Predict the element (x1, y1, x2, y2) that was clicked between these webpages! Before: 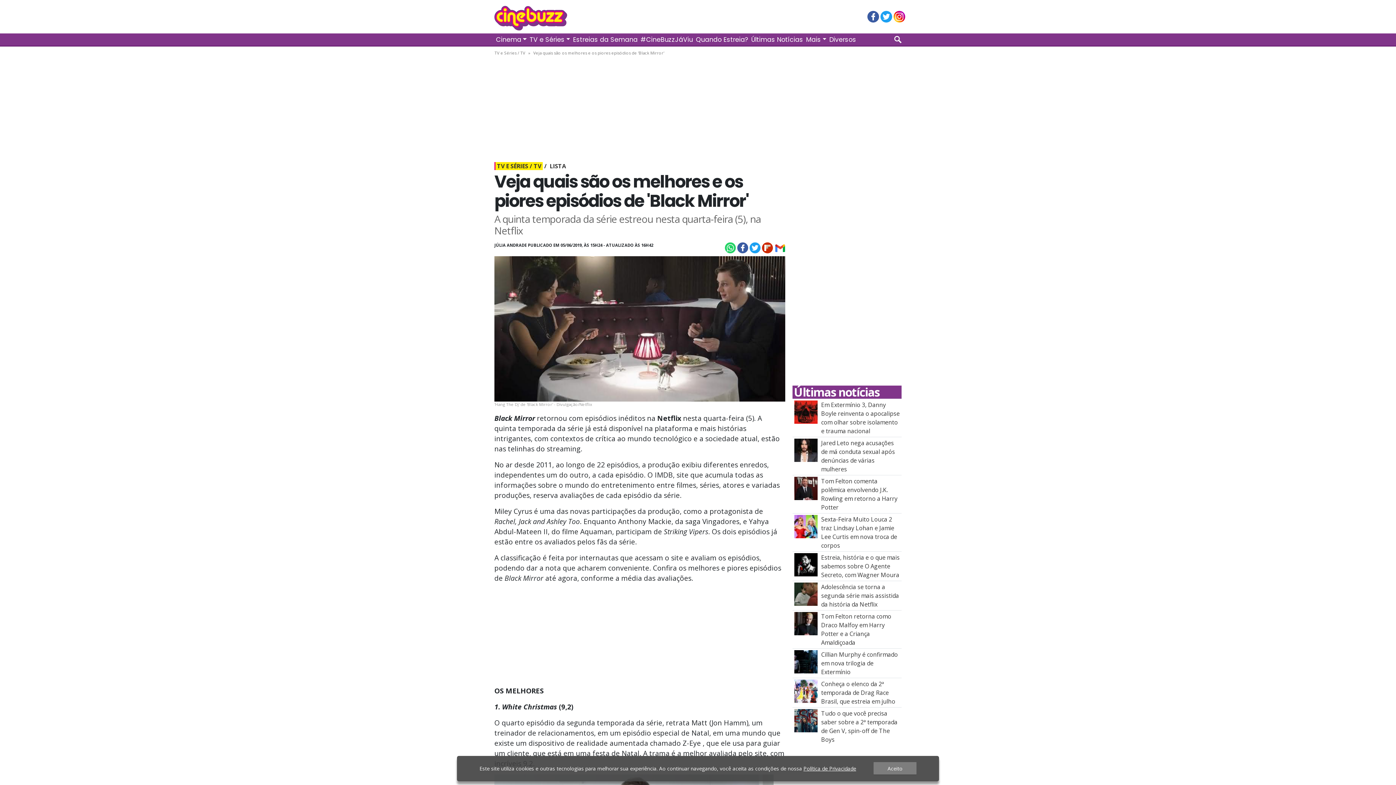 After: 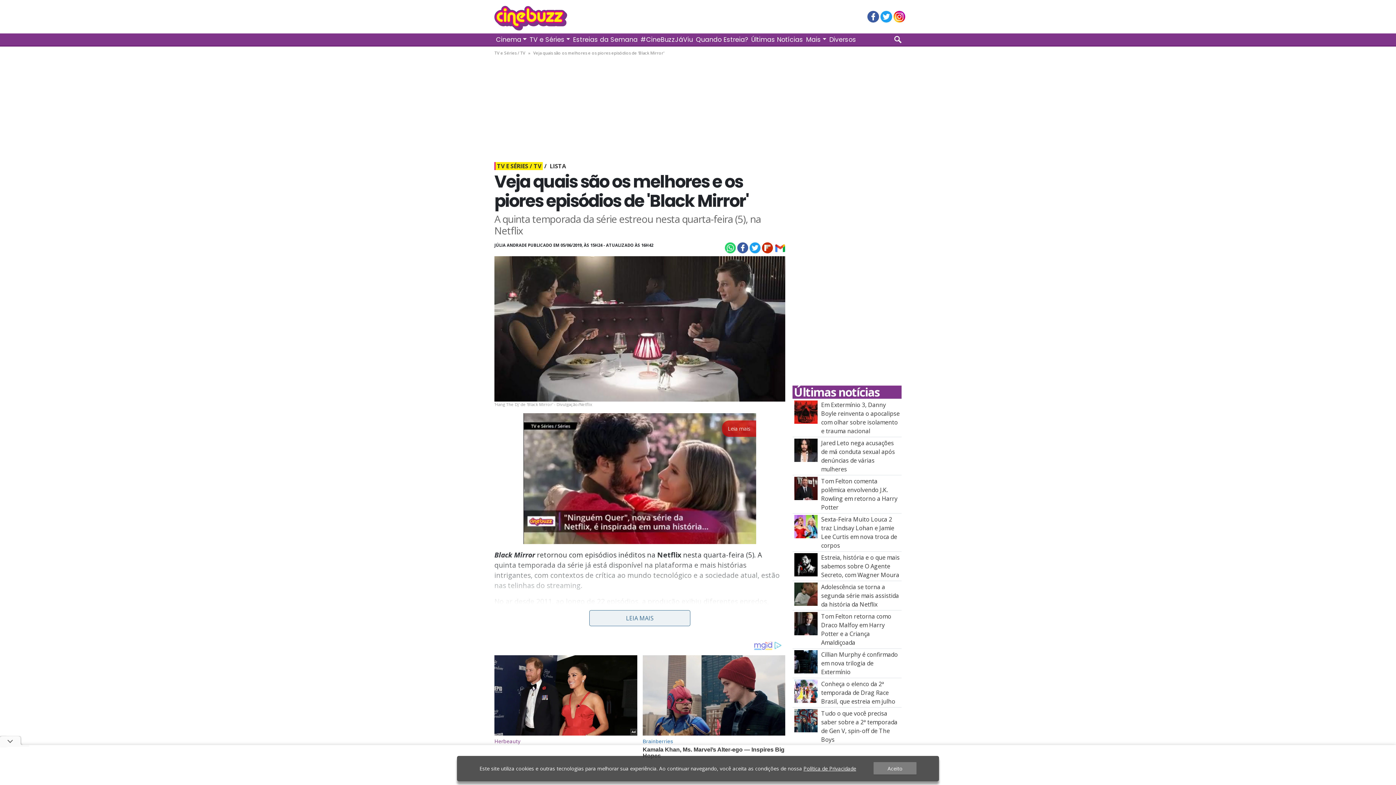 Action: bbox: (773, 243, 785, 251)